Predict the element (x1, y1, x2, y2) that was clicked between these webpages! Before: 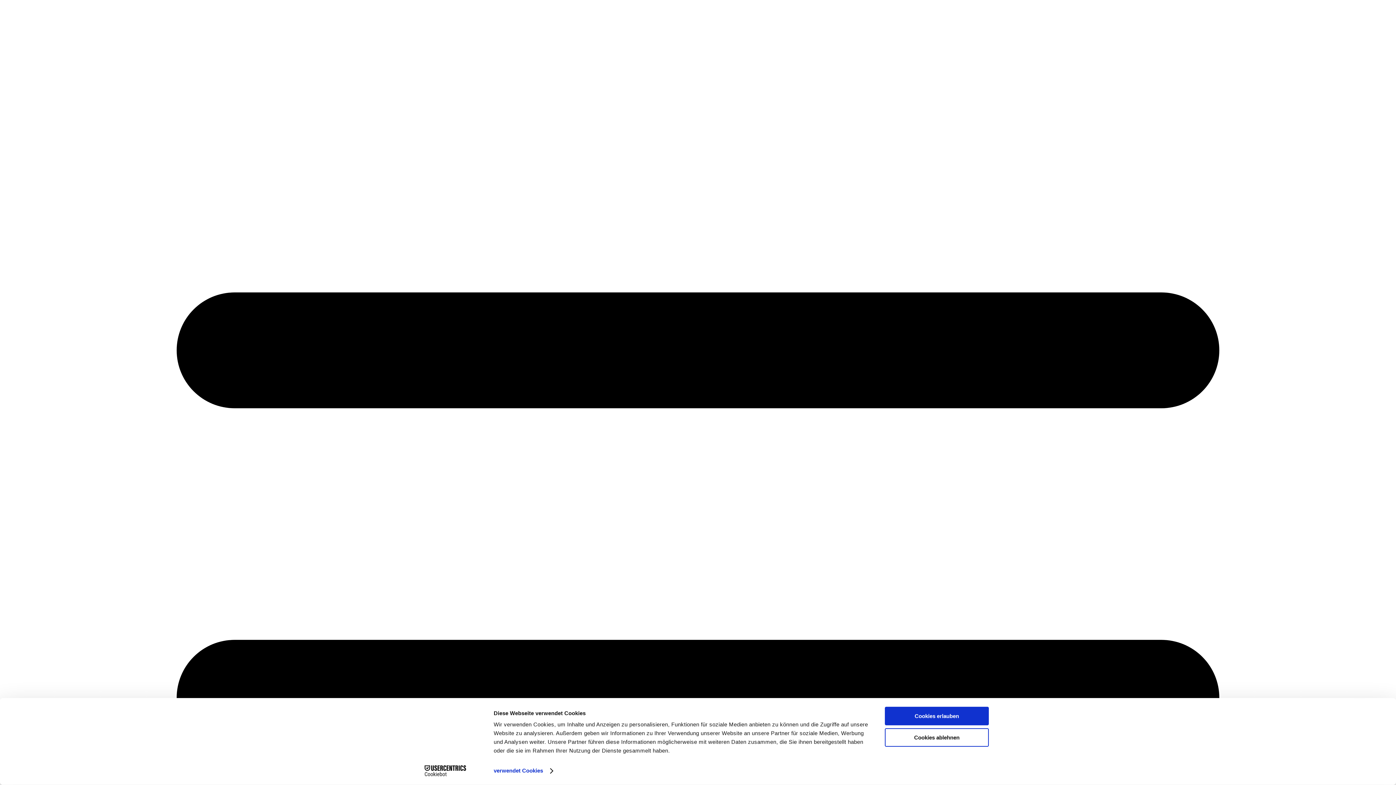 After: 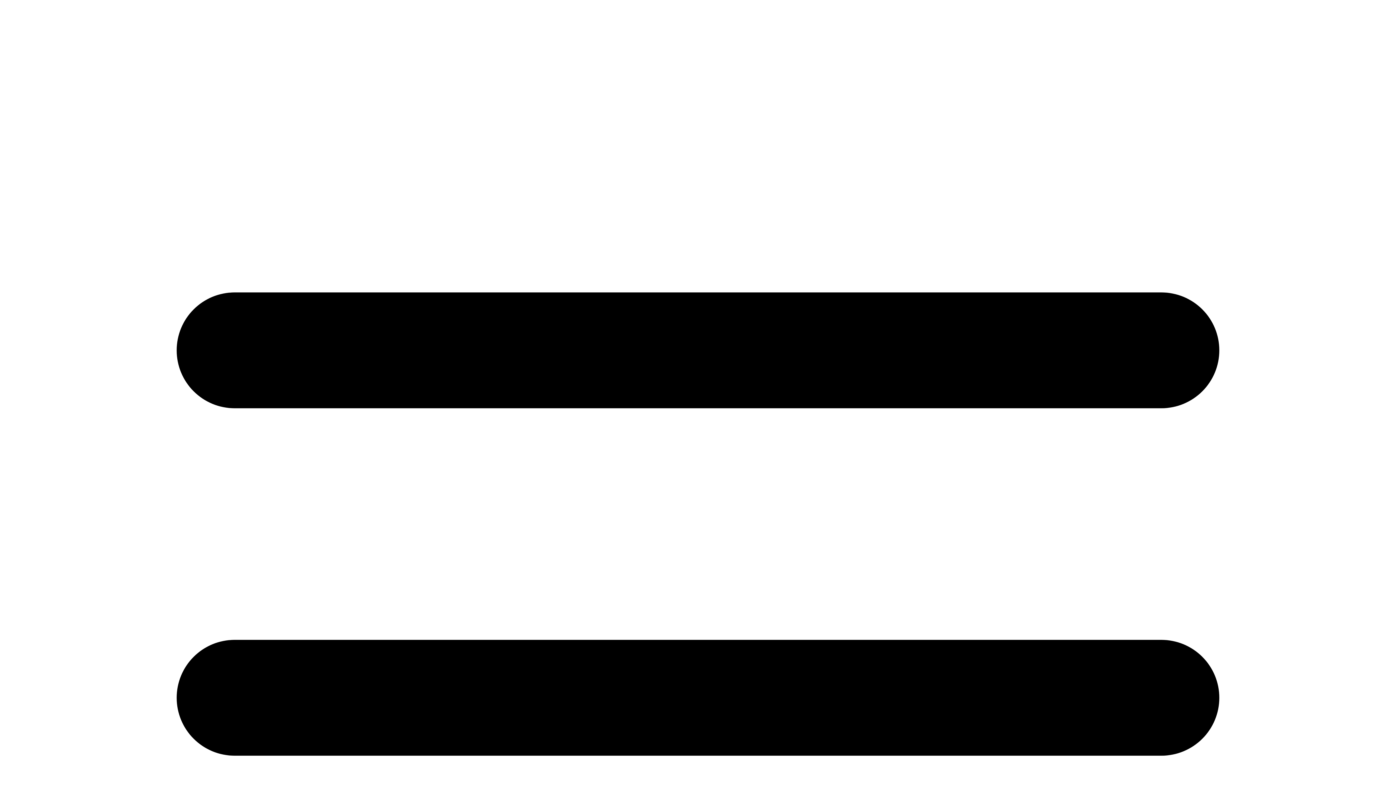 Action: label: Cookies ablehnen bbox: (885, 728, 989, 747)